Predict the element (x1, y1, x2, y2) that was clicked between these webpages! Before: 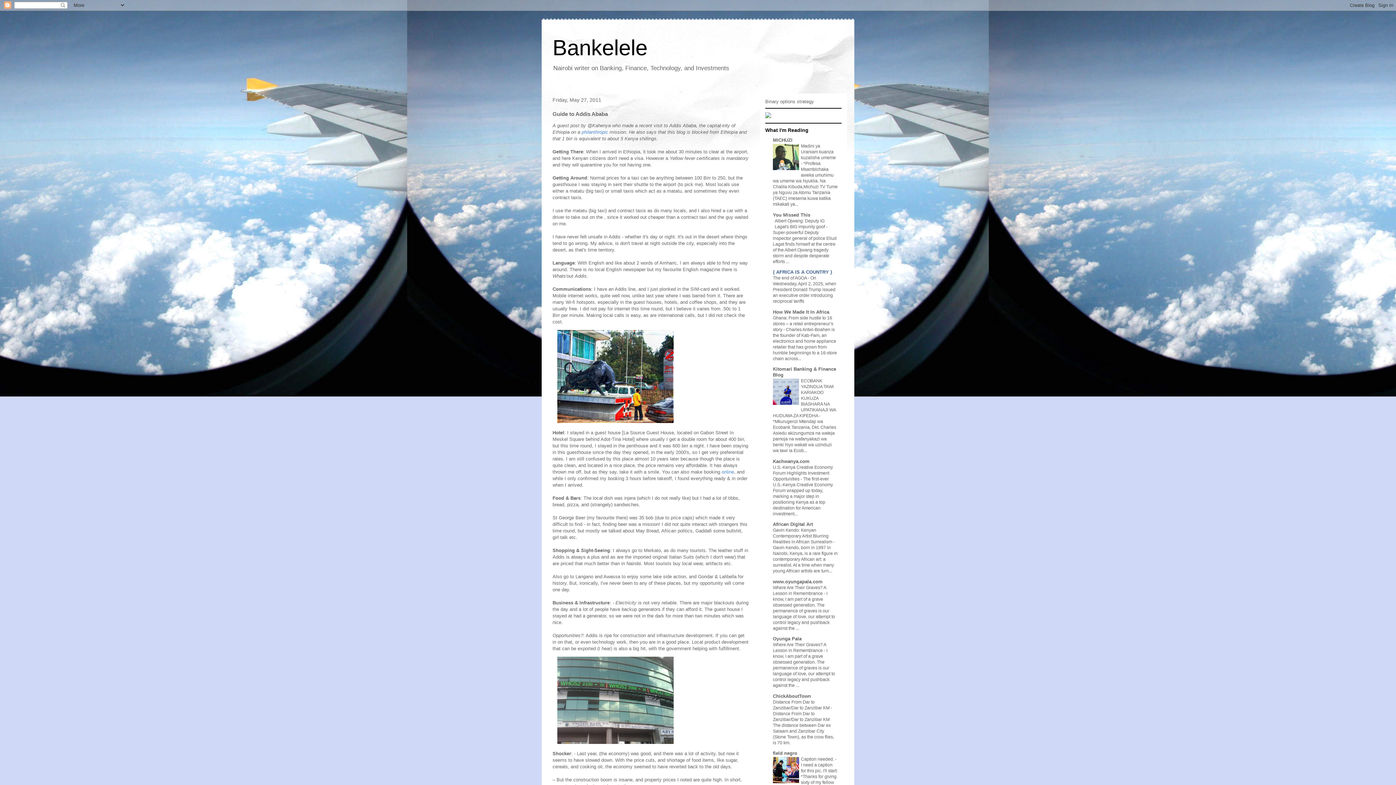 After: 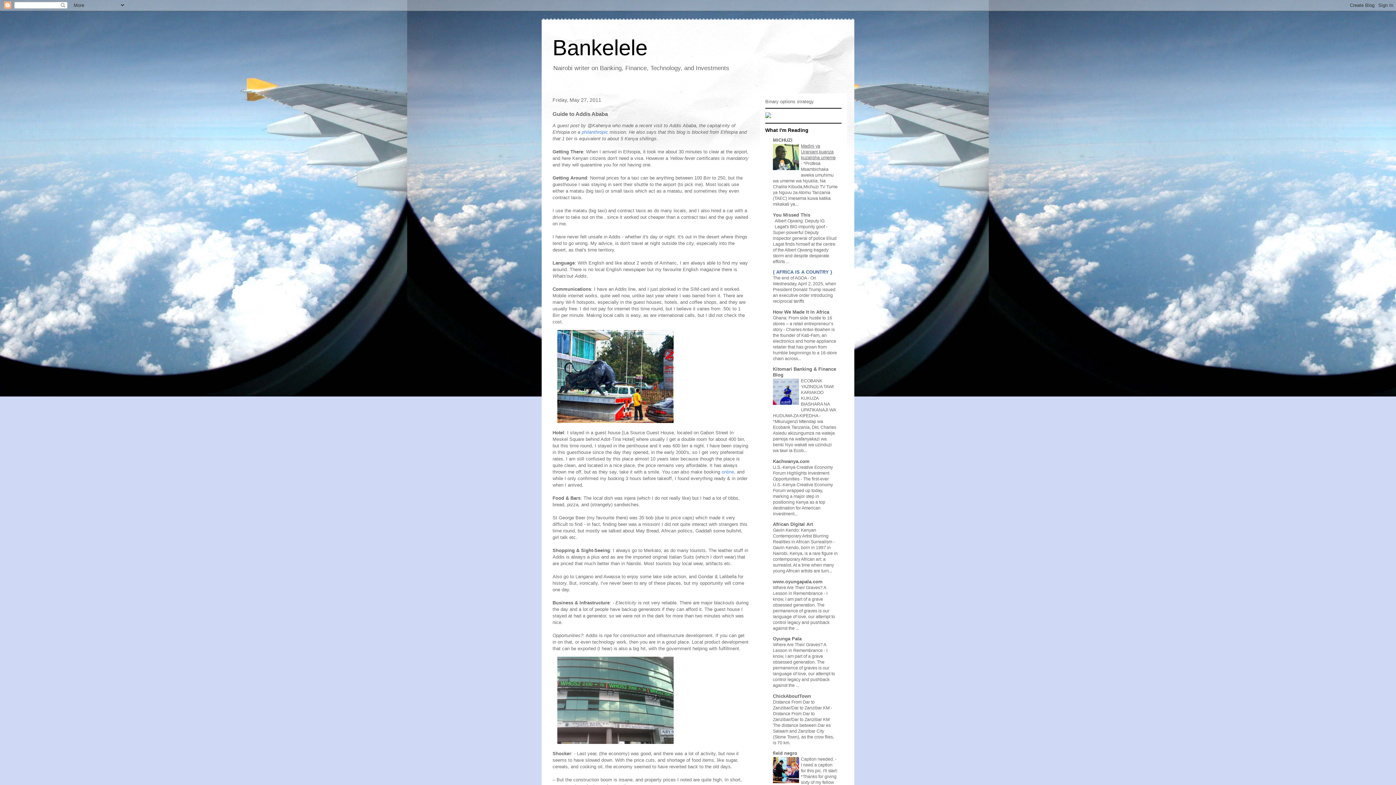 Action: bbox: (801, 143, 836, 160) label: Madini ya Uraniam kuanza kuzalisha umeme 